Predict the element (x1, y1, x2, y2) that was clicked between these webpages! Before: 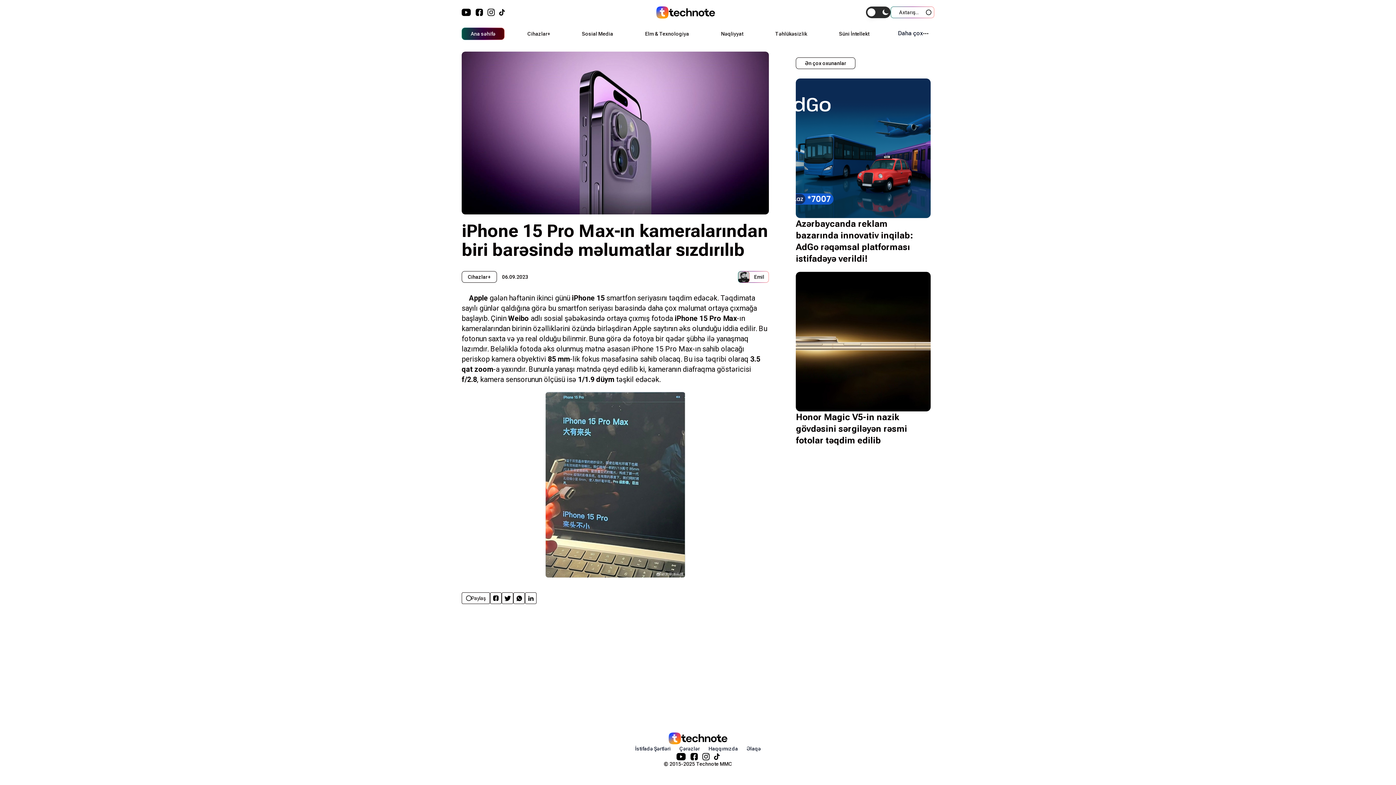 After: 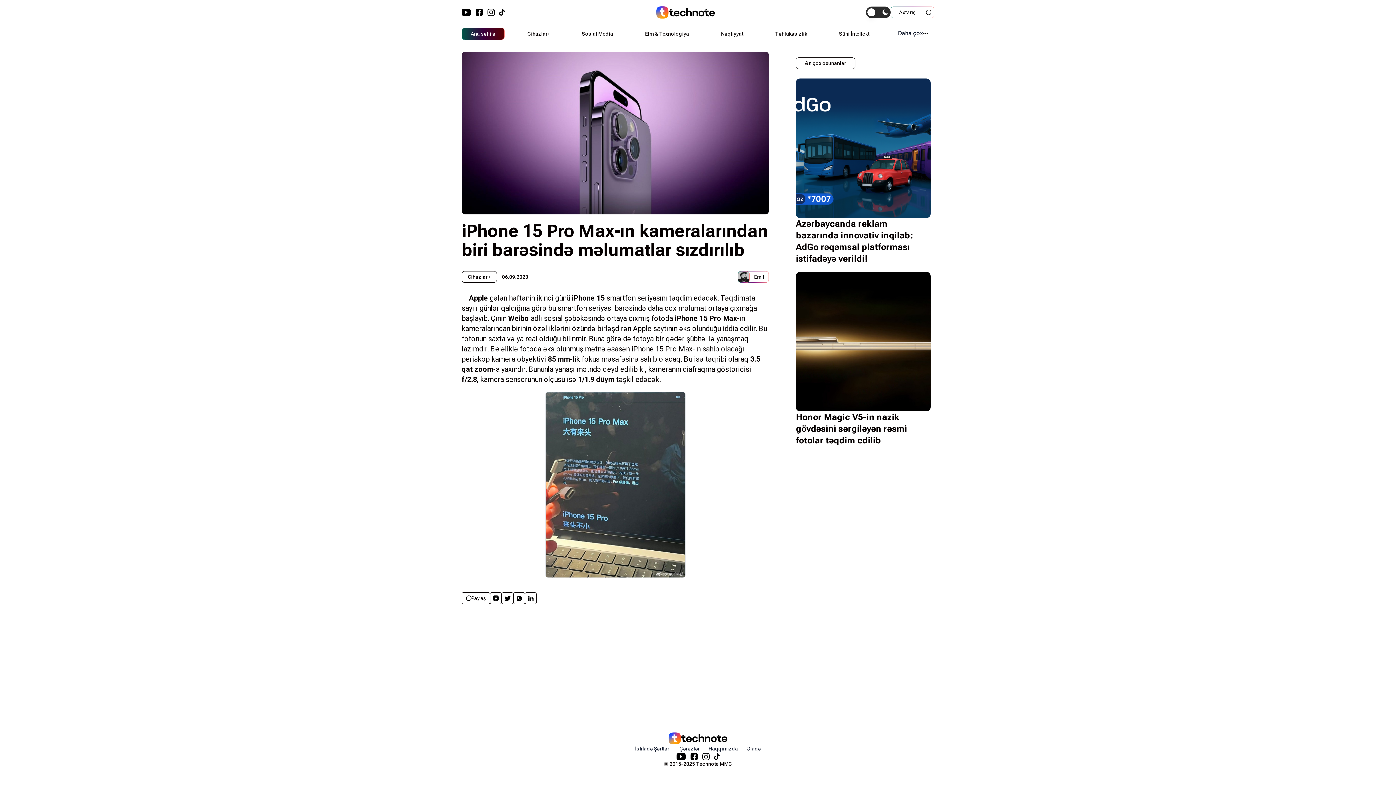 Action: bbox: (690, 753, 698, 760)